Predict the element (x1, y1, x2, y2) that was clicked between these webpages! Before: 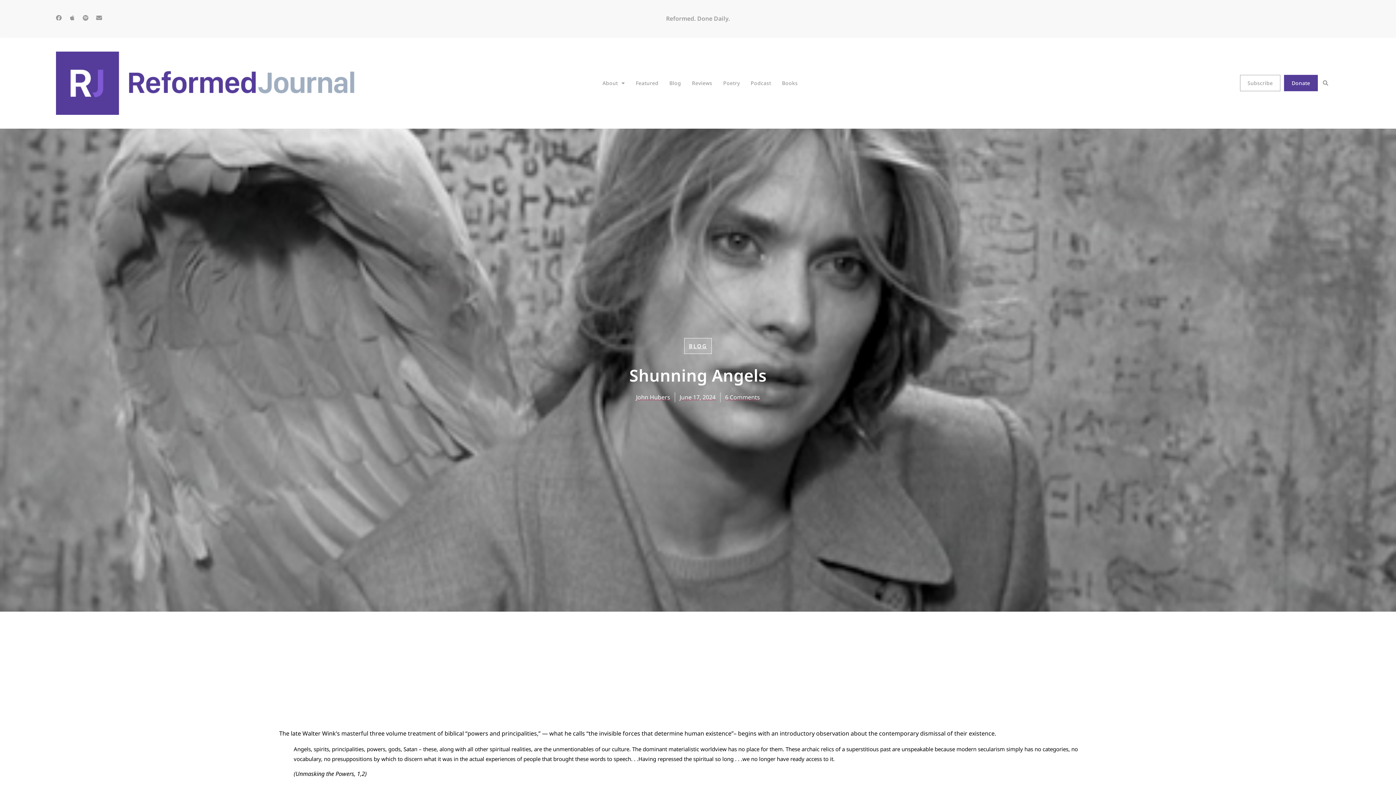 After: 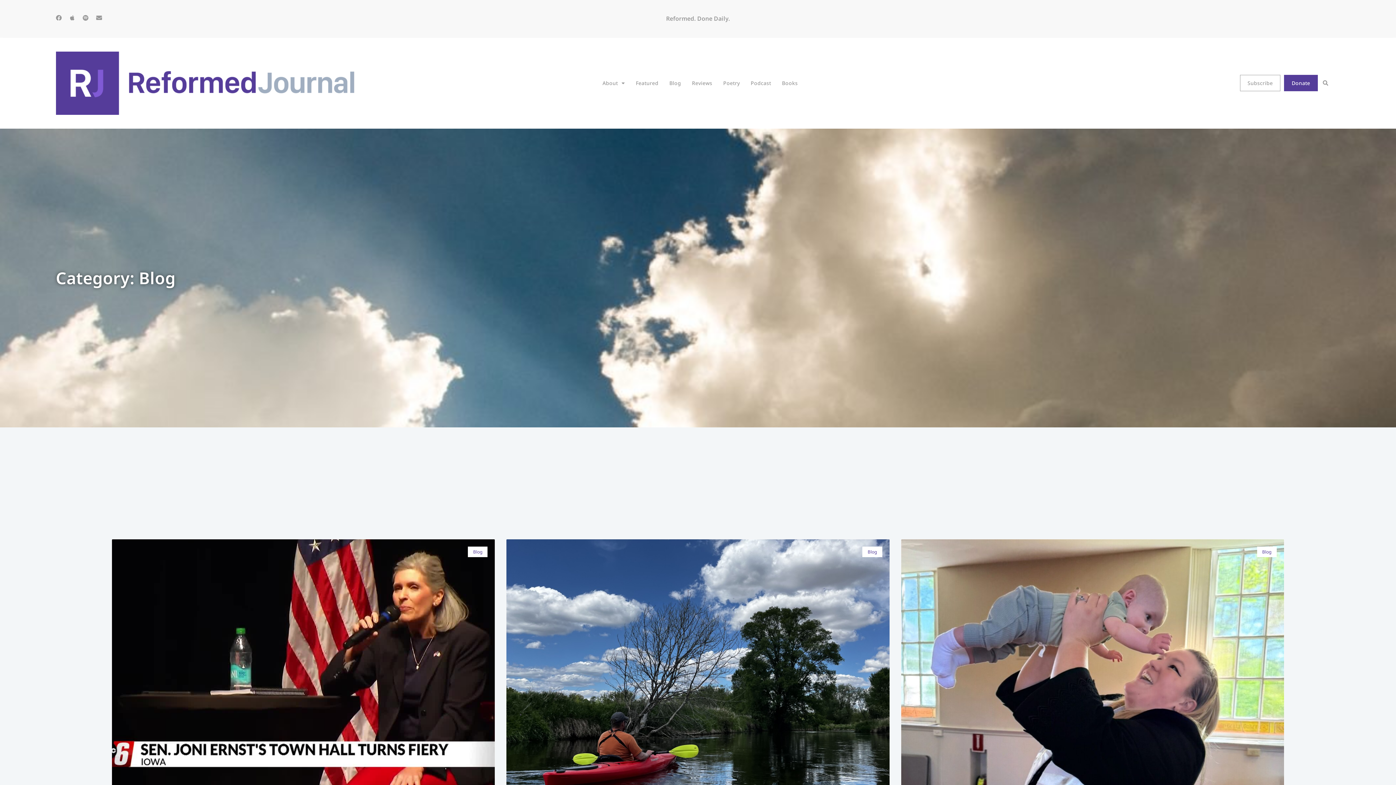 Action: bbox: (689, 342, 707, 349) label: BLOG